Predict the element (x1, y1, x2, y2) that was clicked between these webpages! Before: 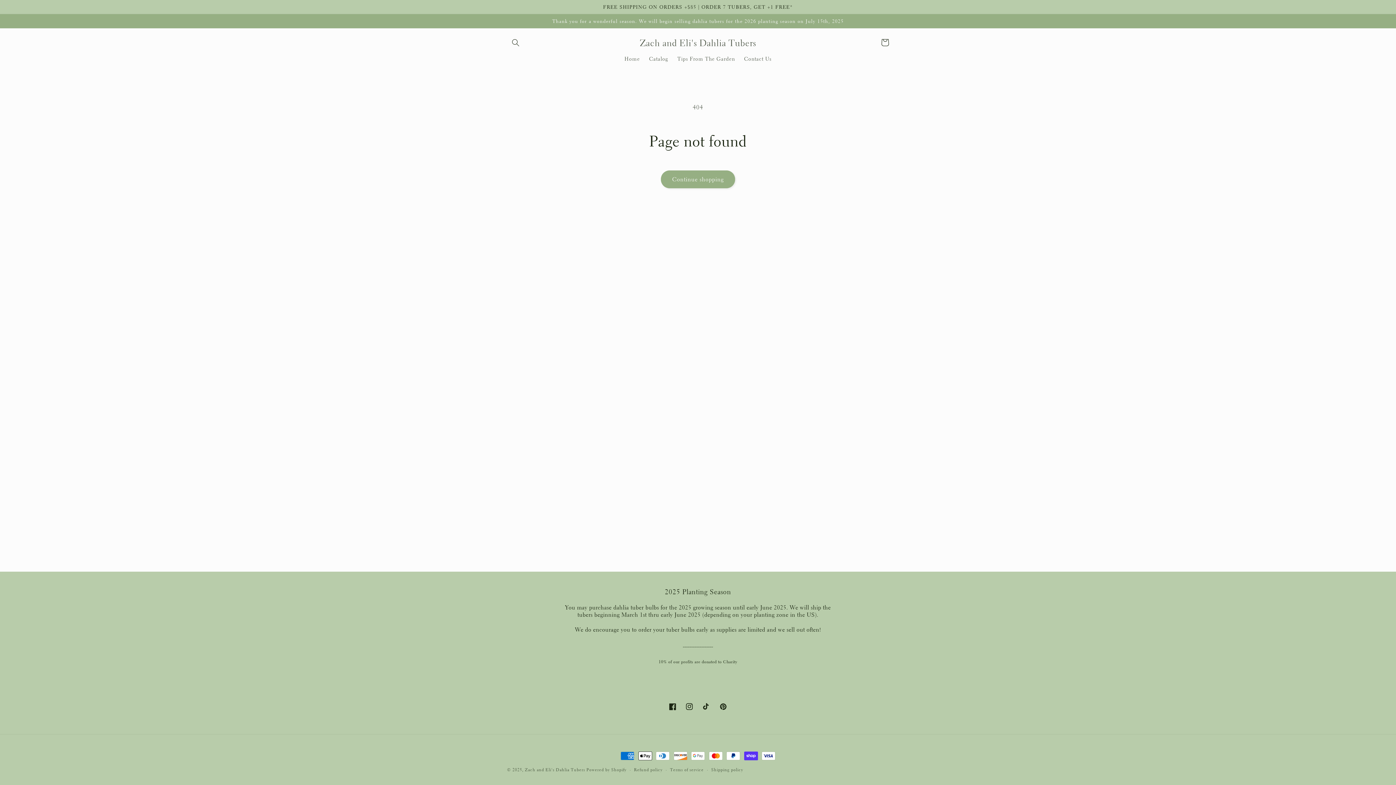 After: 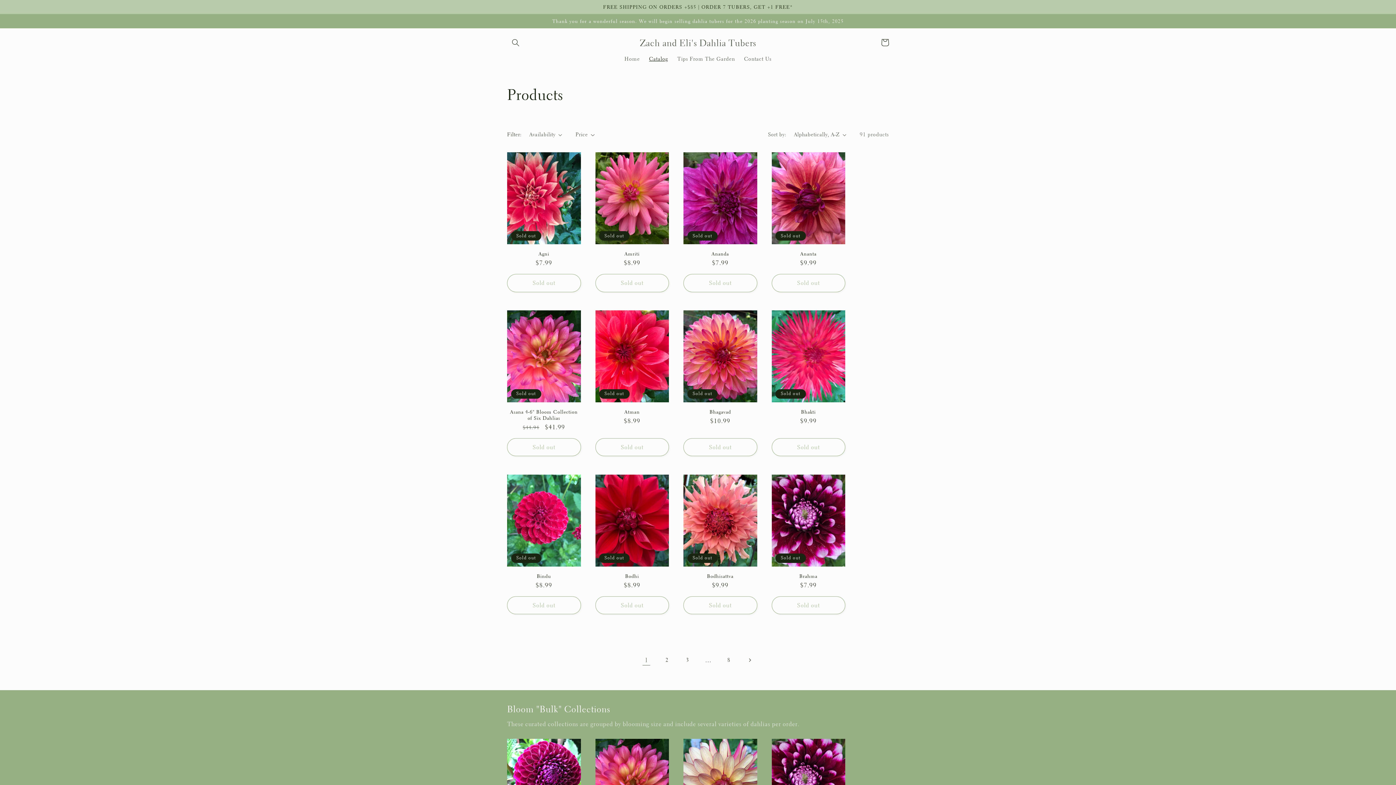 Action: label: Continue shopping bbox: (660, 170, 735, 188)